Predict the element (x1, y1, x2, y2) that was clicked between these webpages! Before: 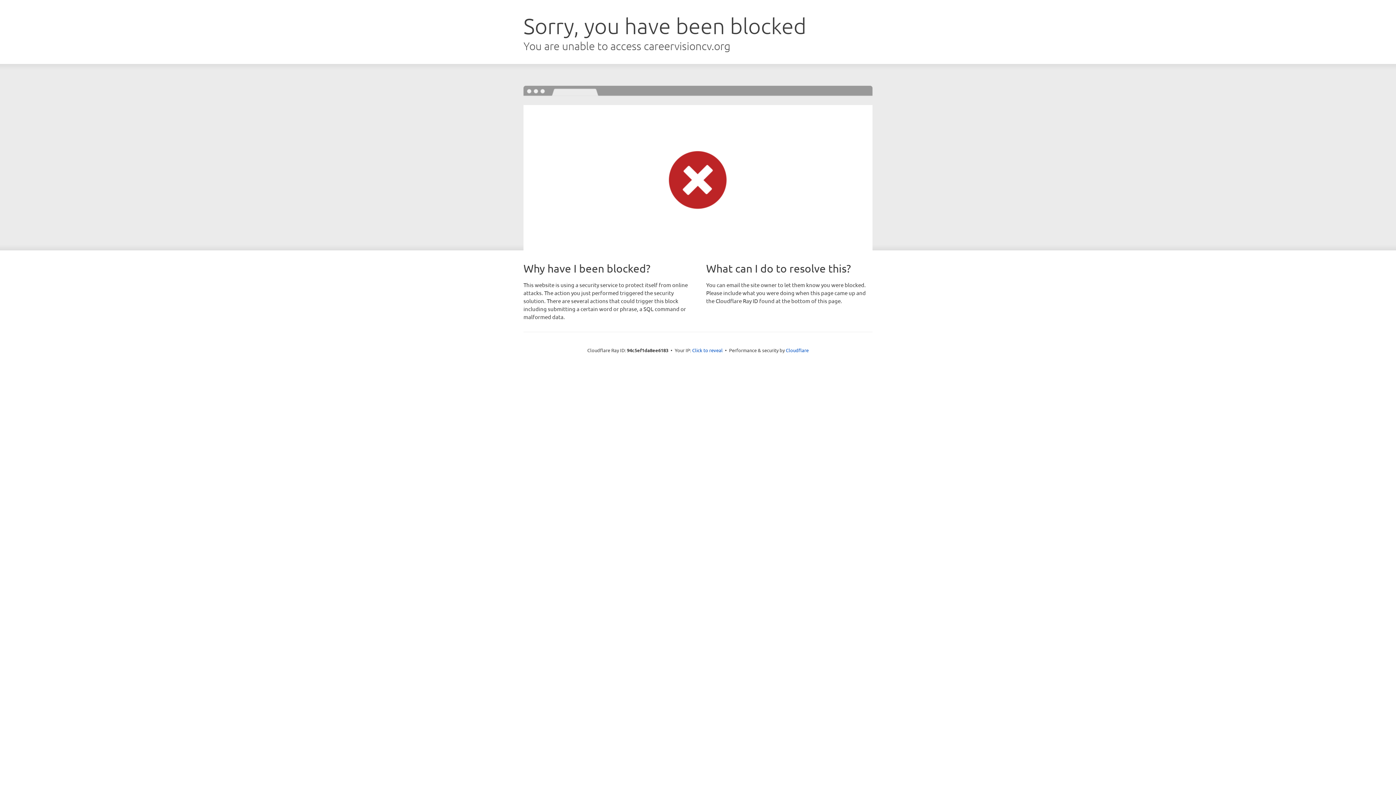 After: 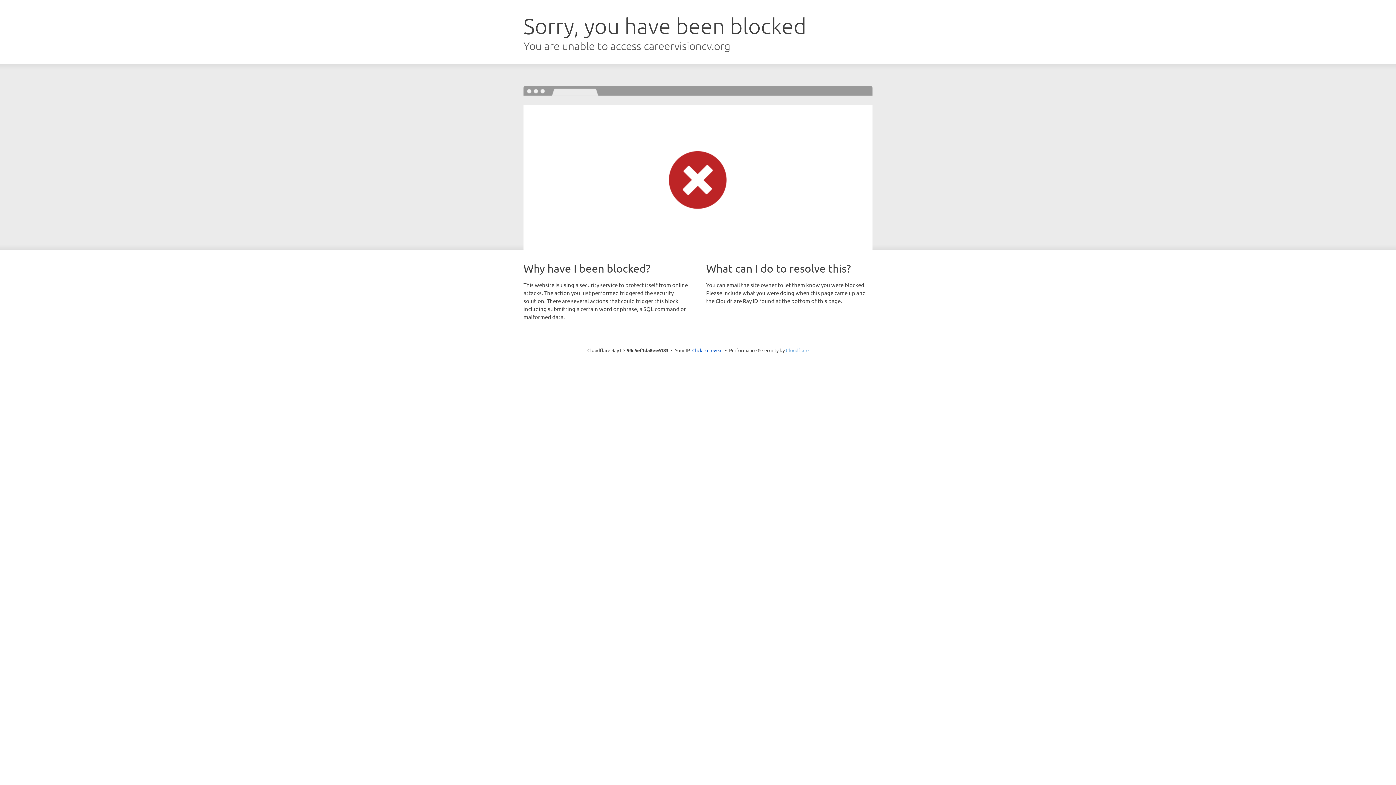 Action: label: Cloudflare bbox: (786, 347, 808, 353)